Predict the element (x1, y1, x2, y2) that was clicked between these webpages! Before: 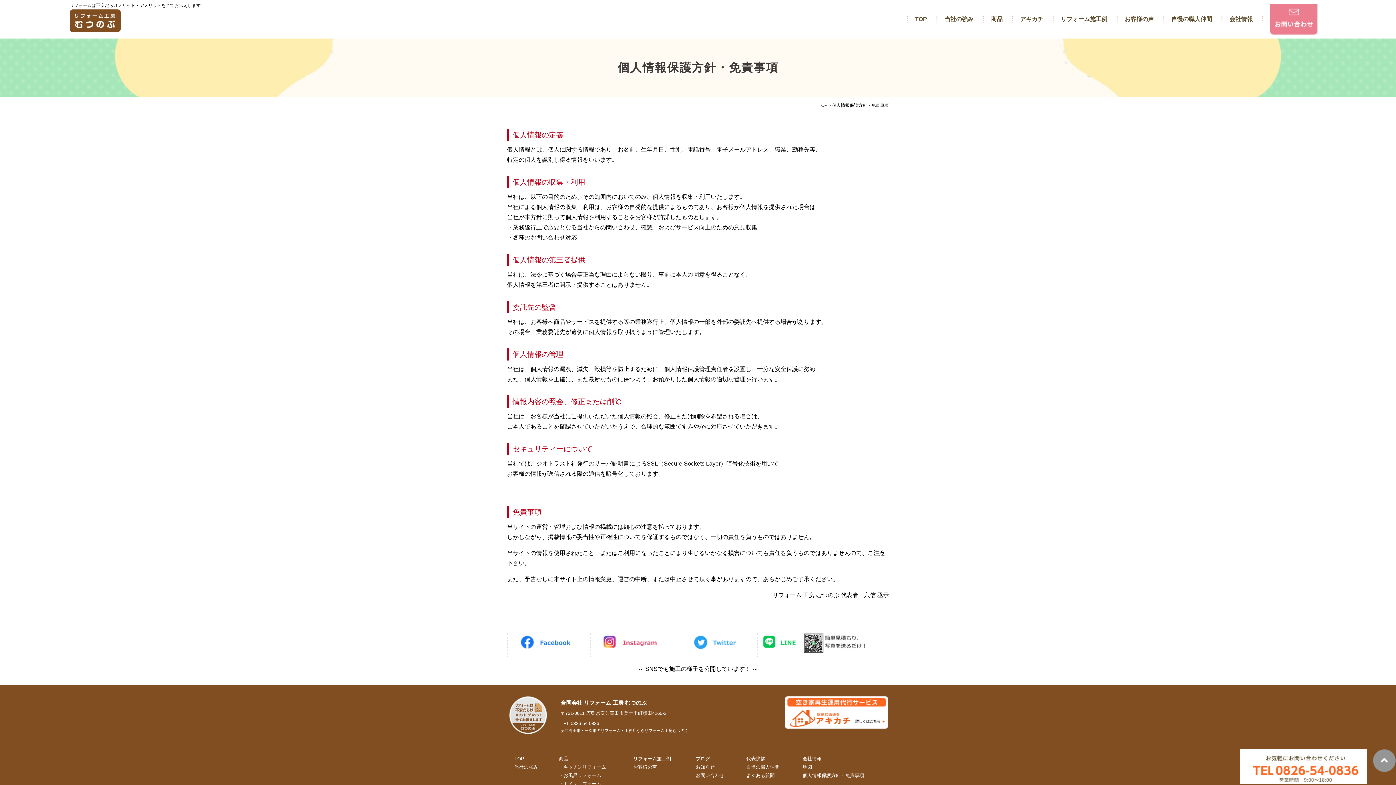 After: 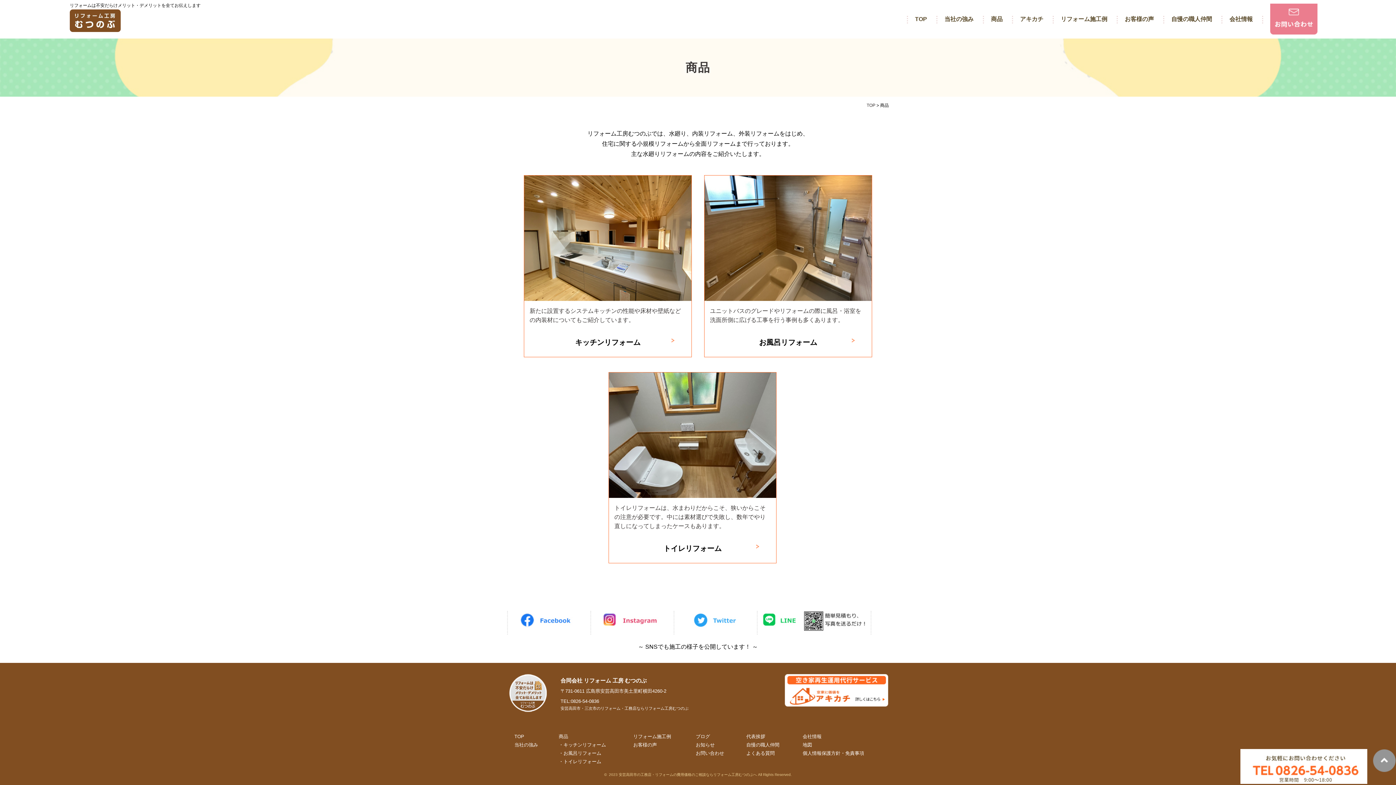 Action: bbox: (558, 756, 568, 761) label: 商品